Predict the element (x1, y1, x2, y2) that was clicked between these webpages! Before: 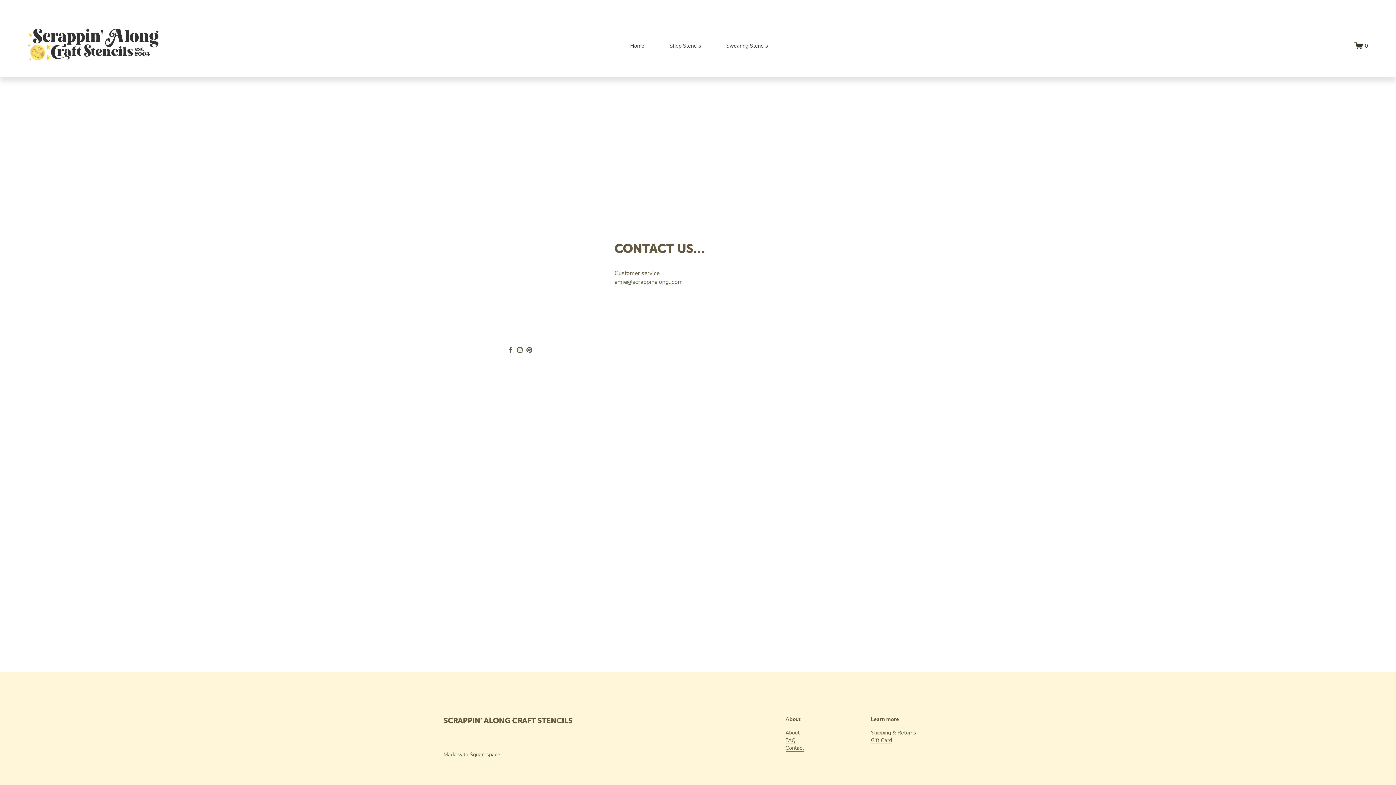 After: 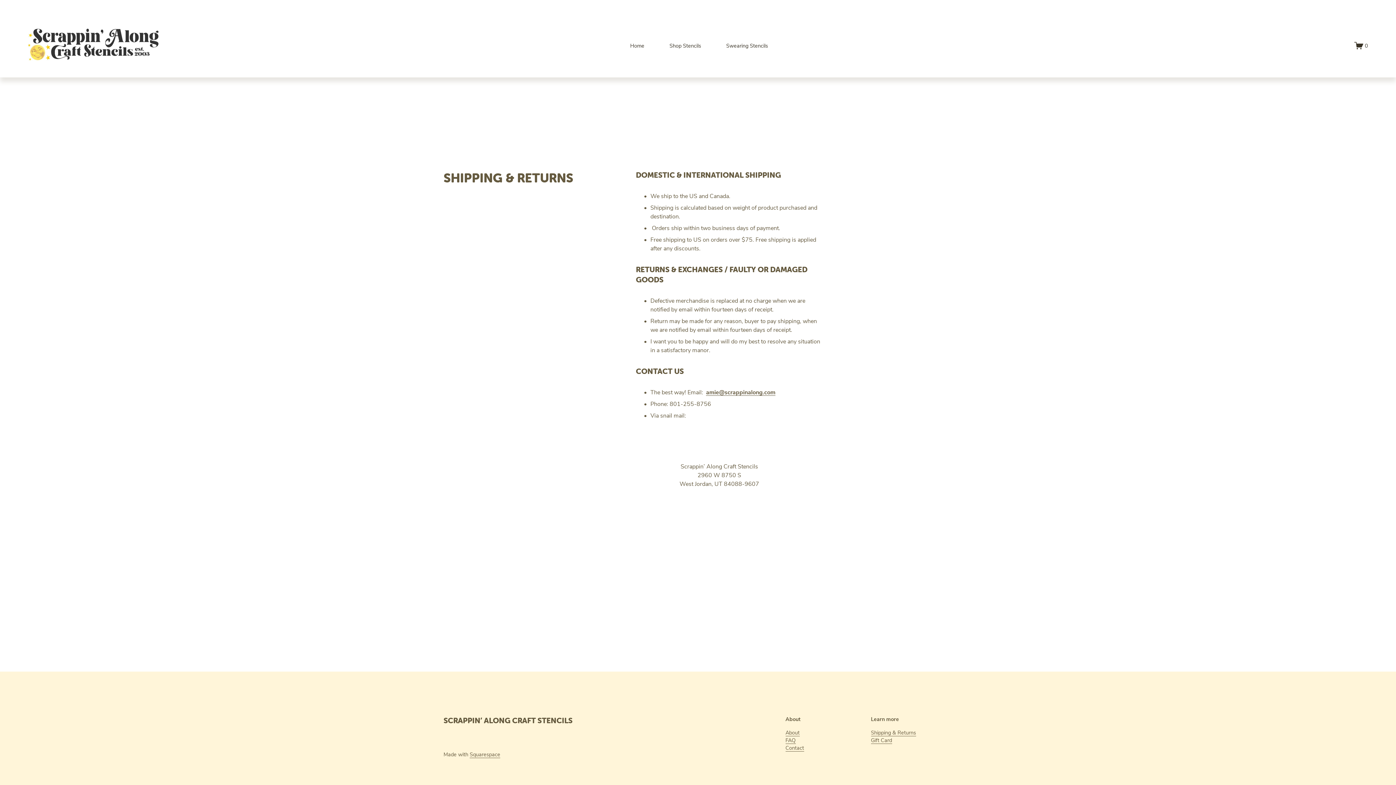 Action: label: Shipping & Returns bbox: (871, 729, 916, 736)